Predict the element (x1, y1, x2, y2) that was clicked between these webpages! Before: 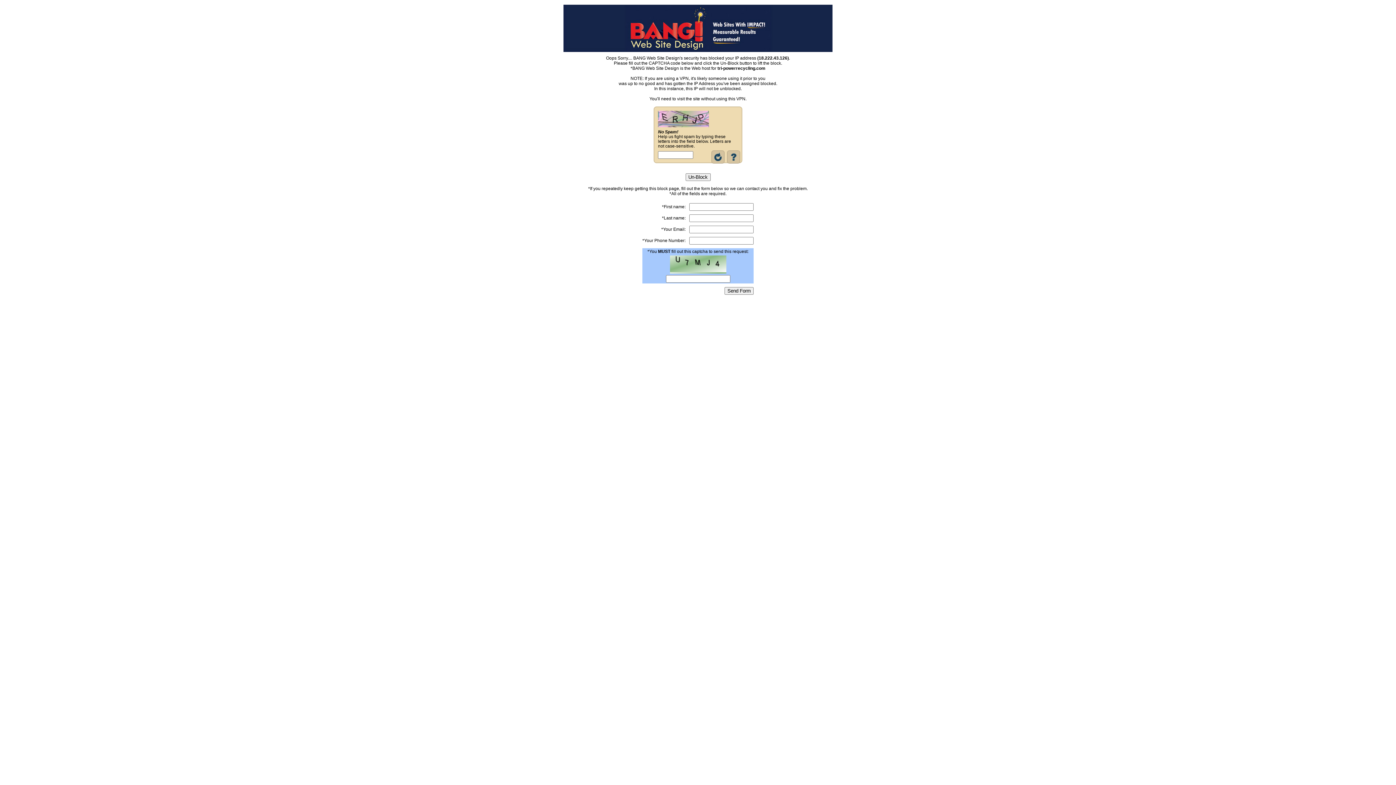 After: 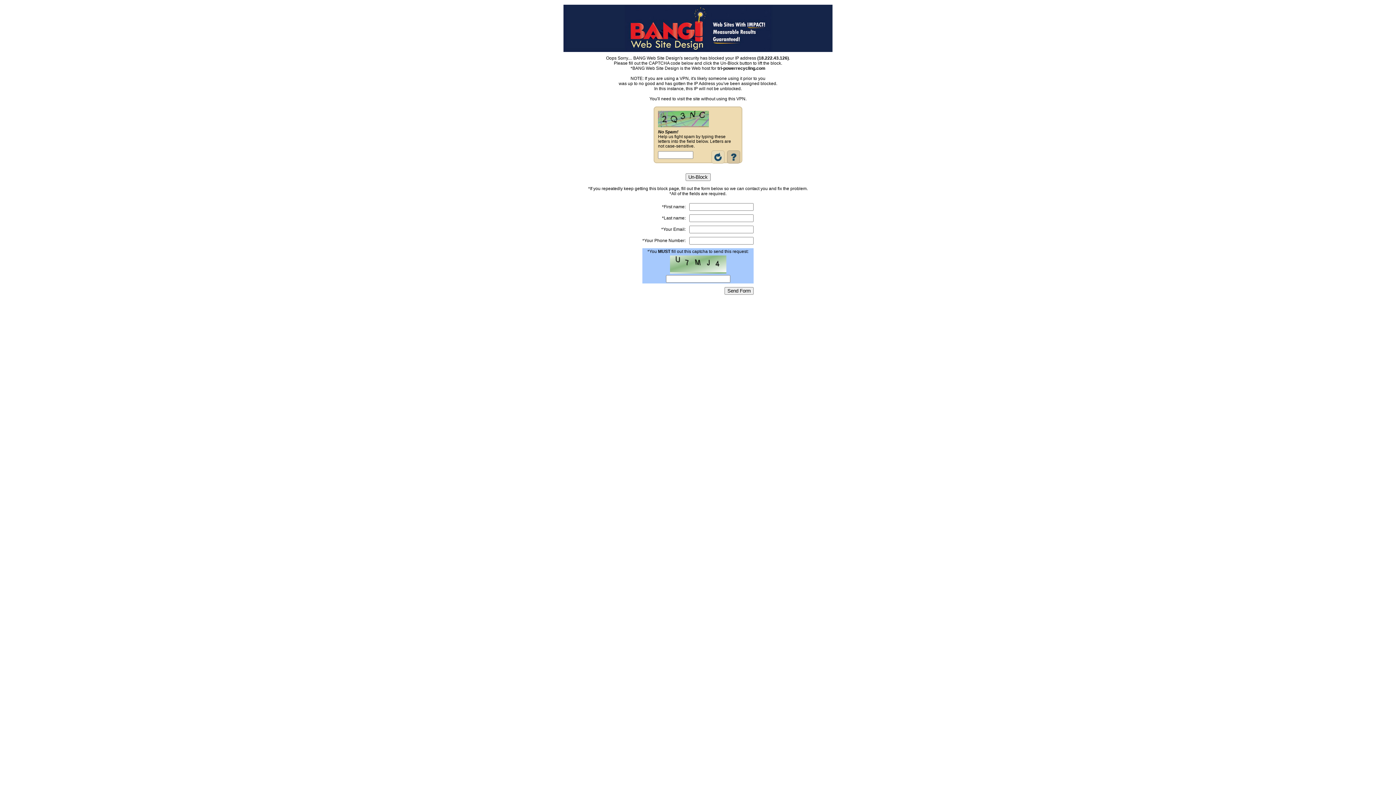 Action: bbox: (711, 159, 724, 164)